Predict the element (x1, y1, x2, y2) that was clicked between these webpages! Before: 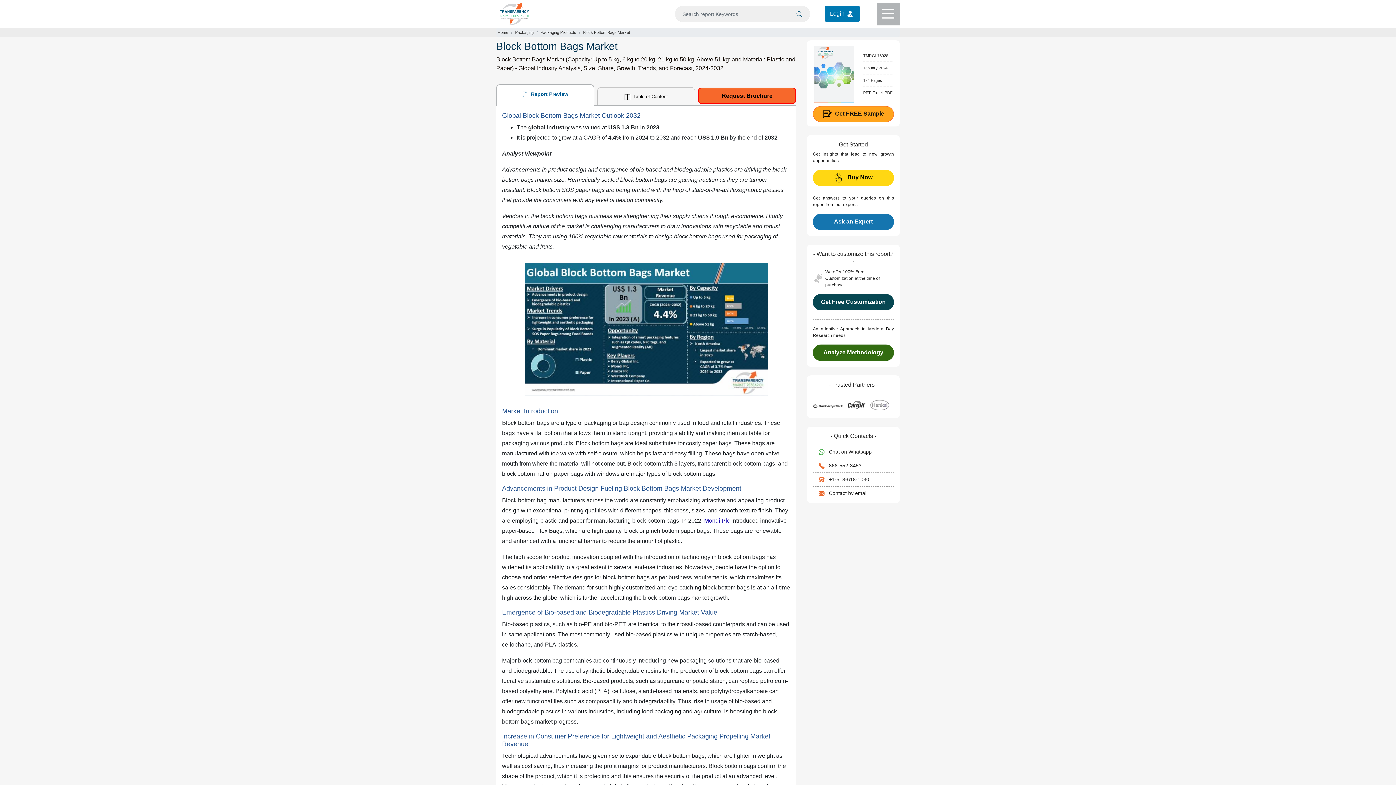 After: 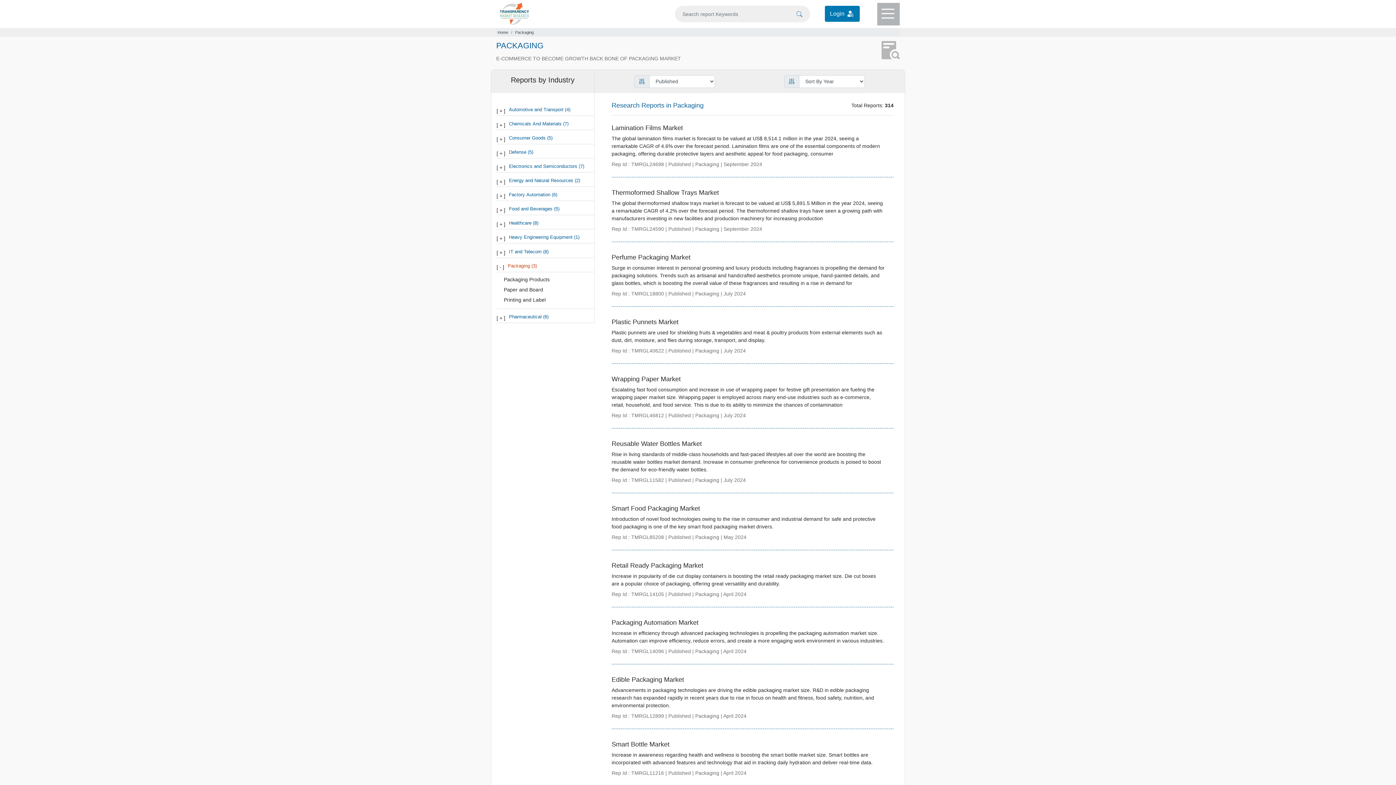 Action: bbox: (515, 30, 533, 34) label: Packaging